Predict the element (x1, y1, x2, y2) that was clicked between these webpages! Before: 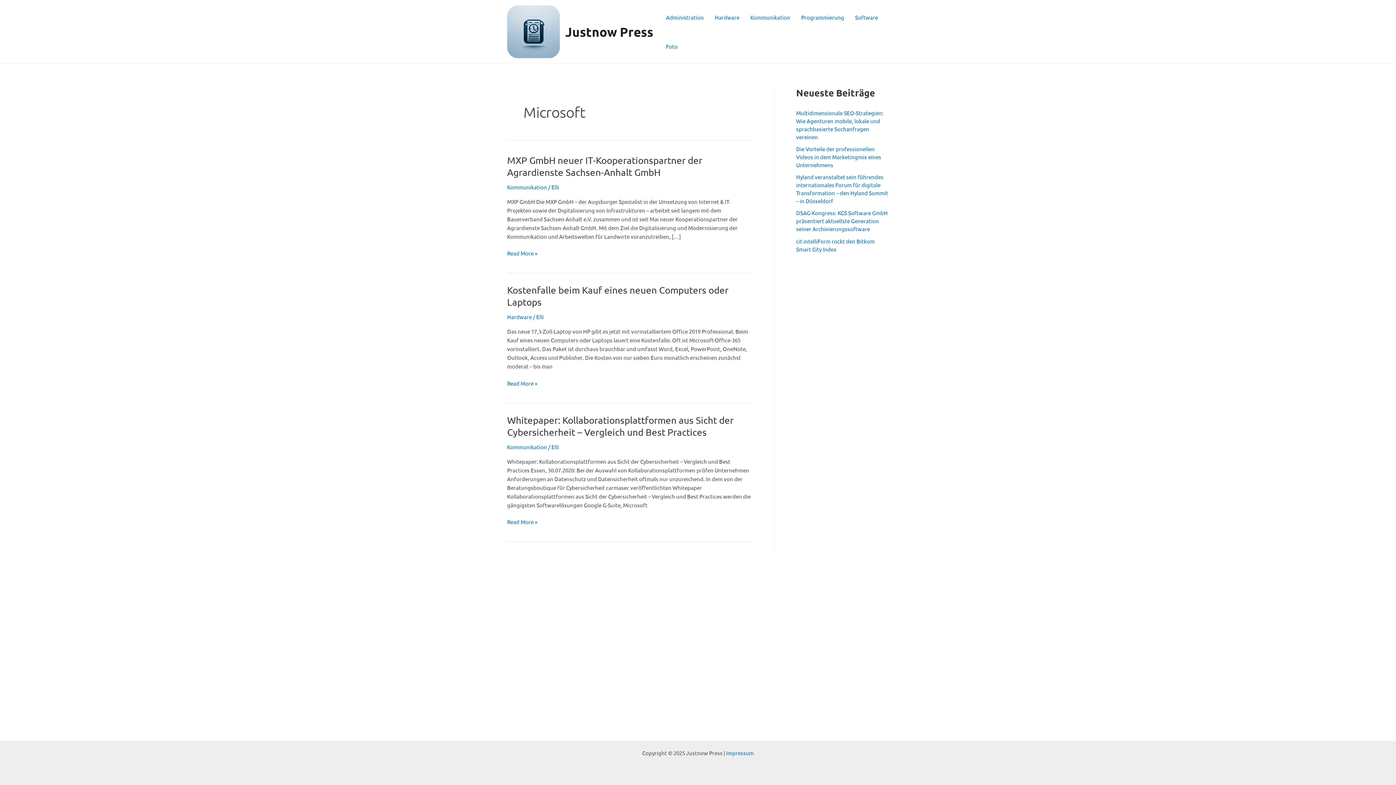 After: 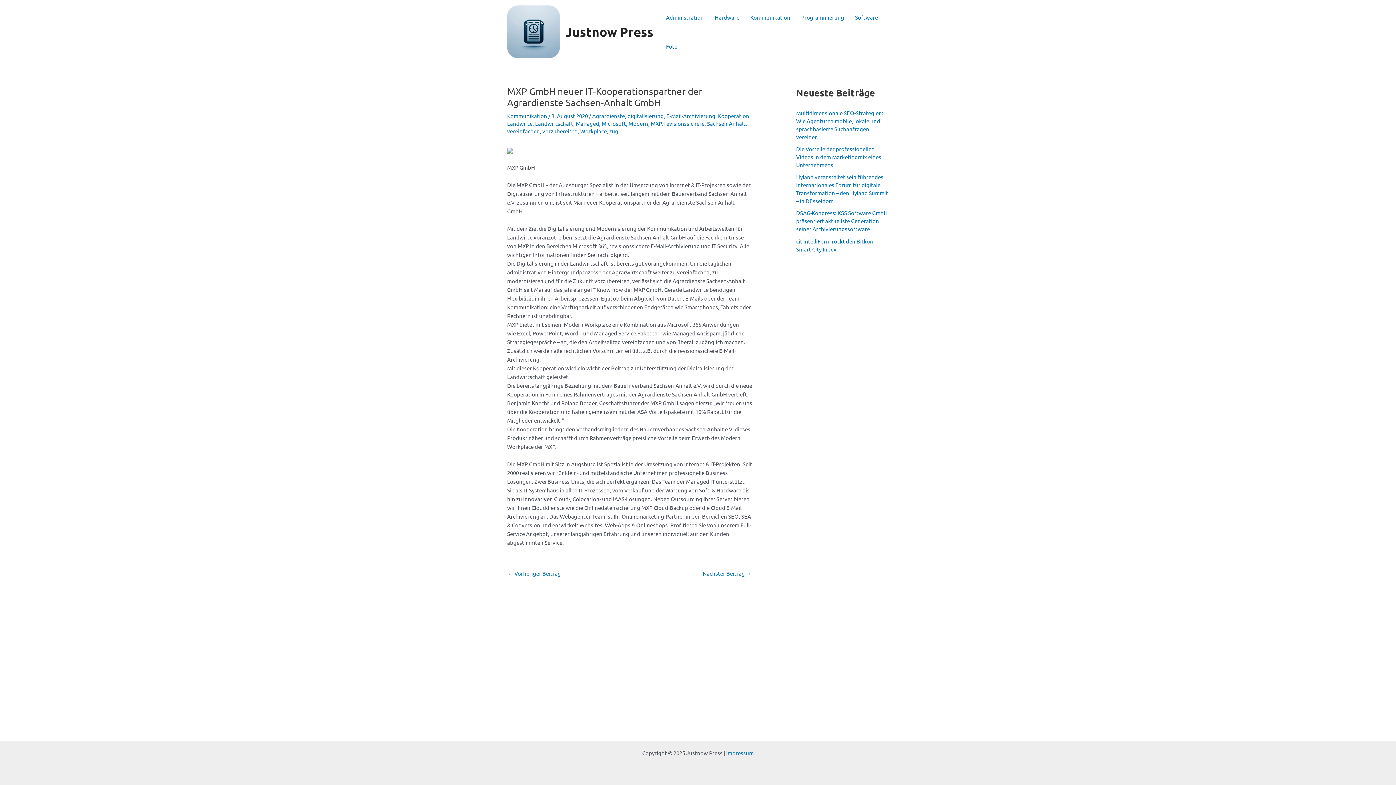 Action: label: MXP GmbH neuer IT-Kooperationspartner der Agrardienste Sachsen-Anhalt GmbH
Read More » bbox: (507, 249, 537, 257)